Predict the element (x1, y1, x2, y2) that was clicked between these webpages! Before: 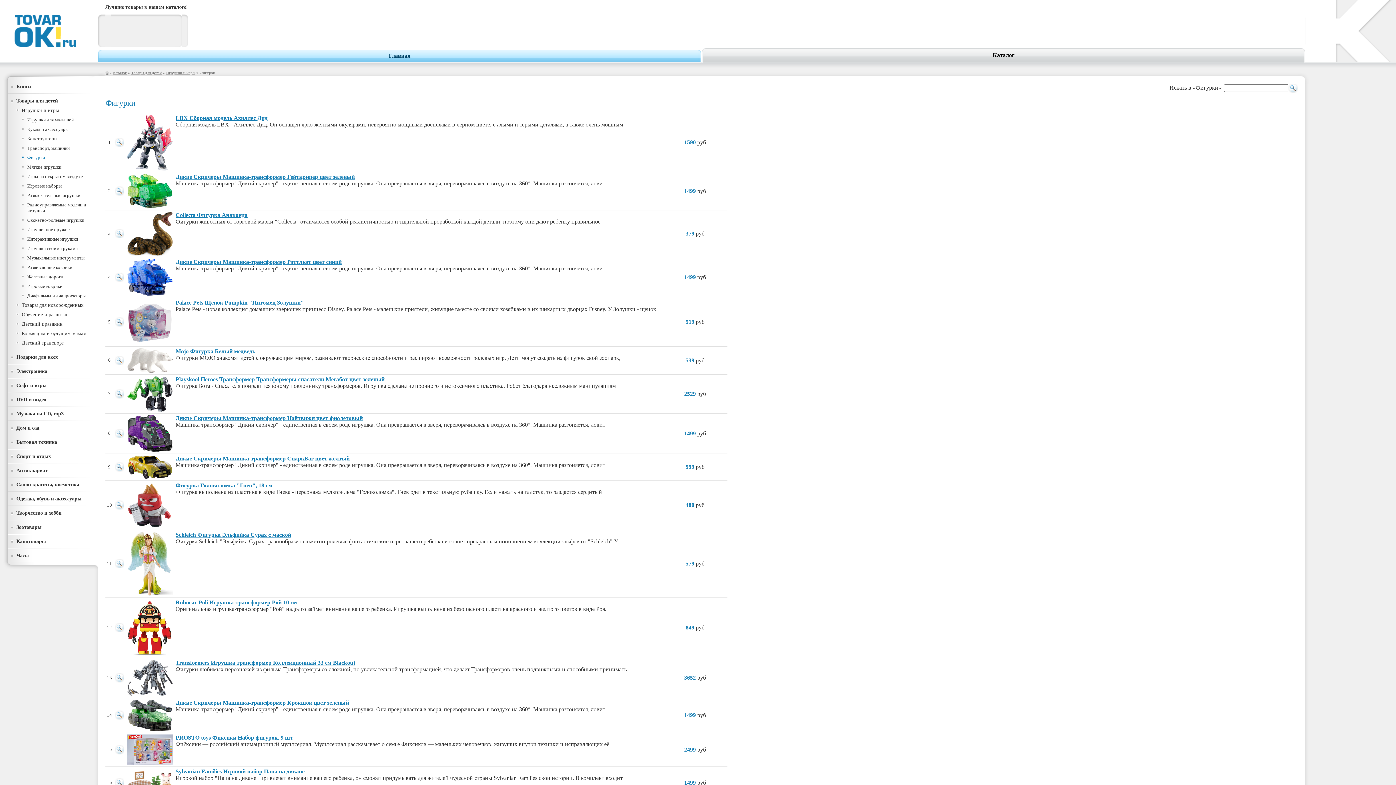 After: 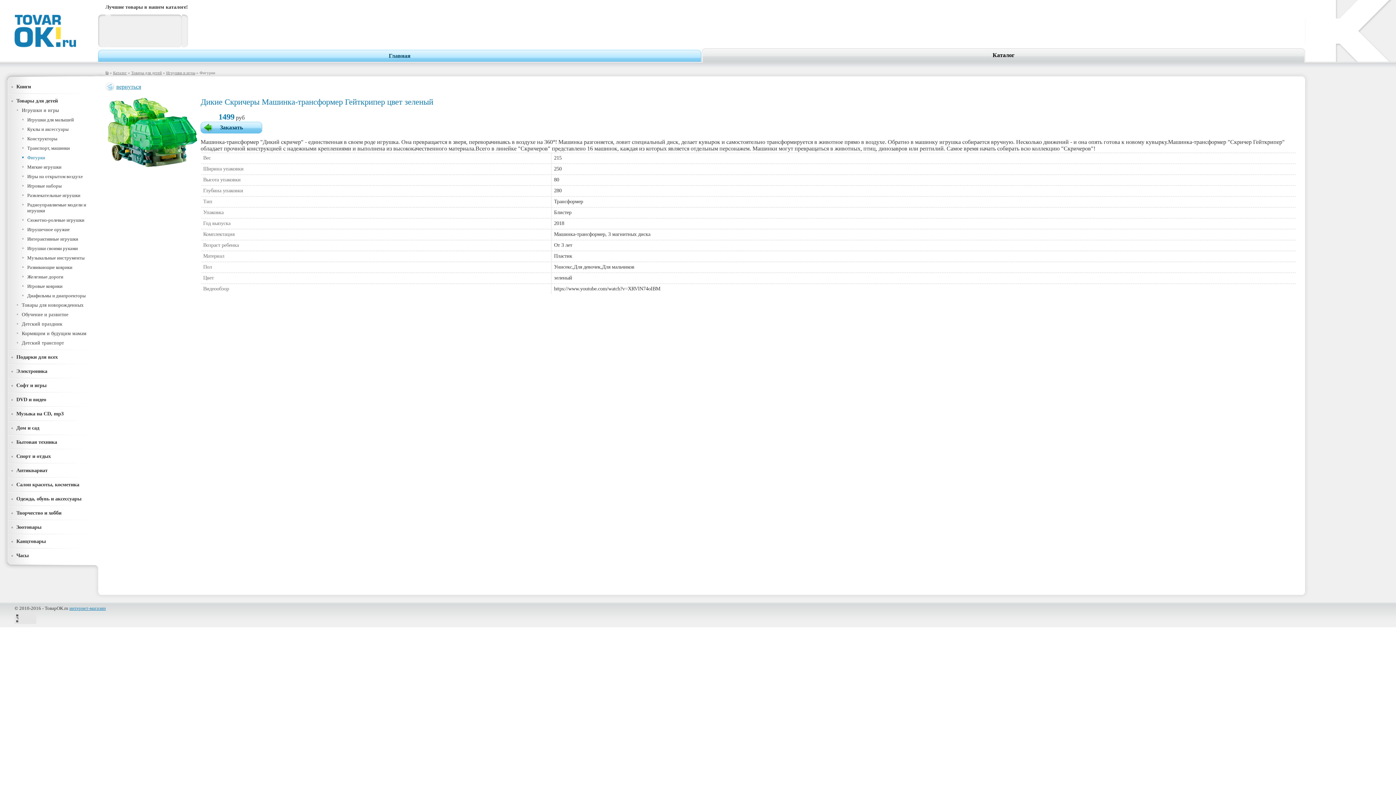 Action: label: Дикие Скричеры Машинка-трансформер Гейткрипер цвет зеленый bbox: (175, 173, 354, 180)